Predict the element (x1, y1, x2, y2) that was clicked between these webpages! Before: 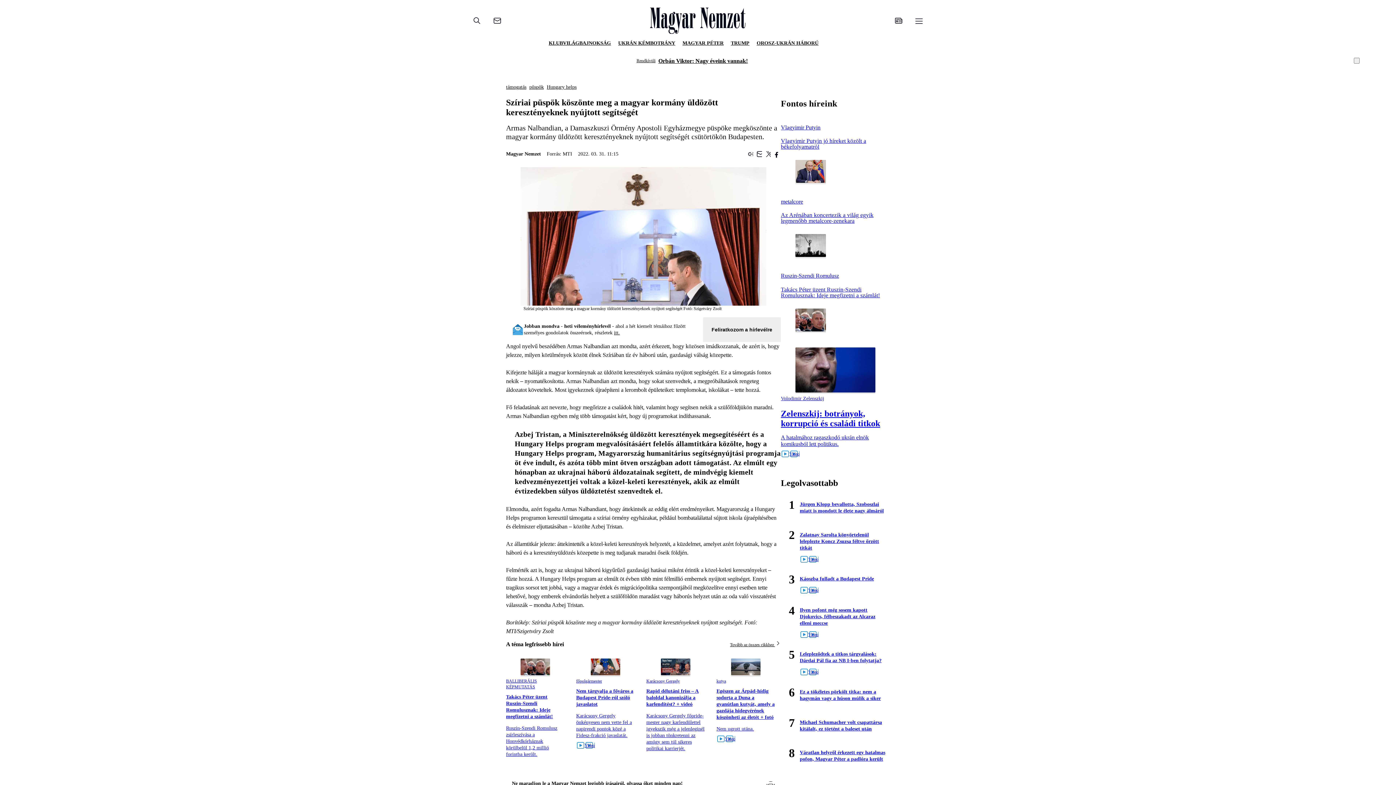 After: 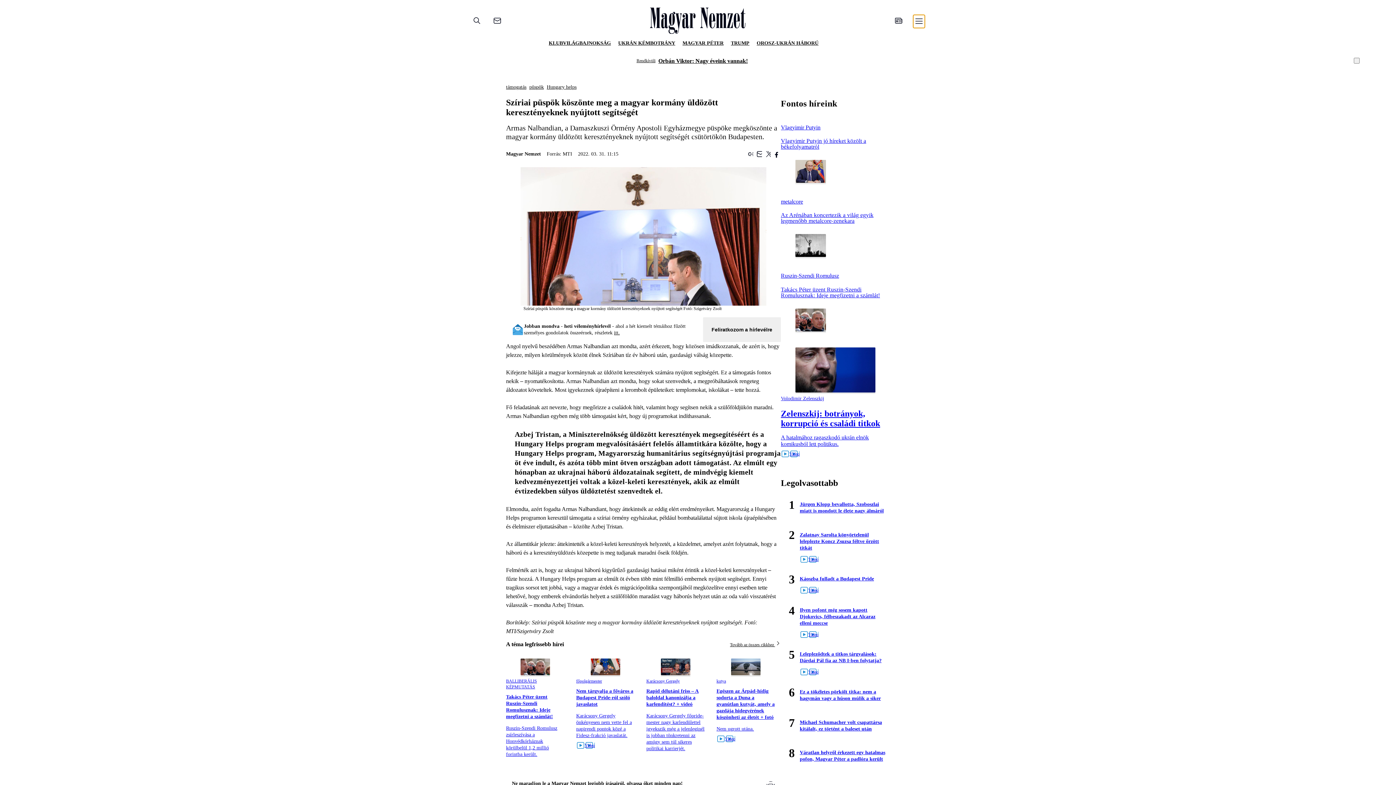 Action: bbox: (913, 14, 925, 28)